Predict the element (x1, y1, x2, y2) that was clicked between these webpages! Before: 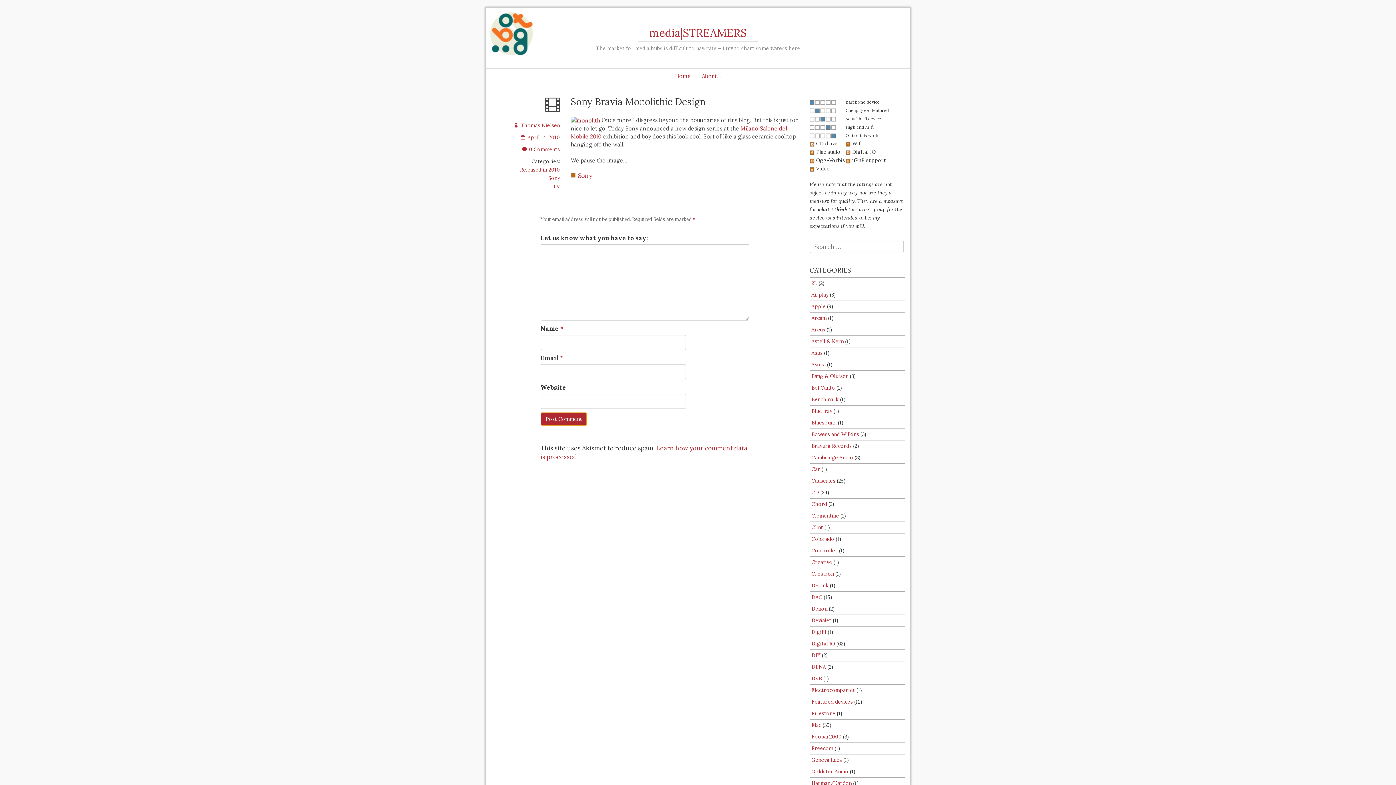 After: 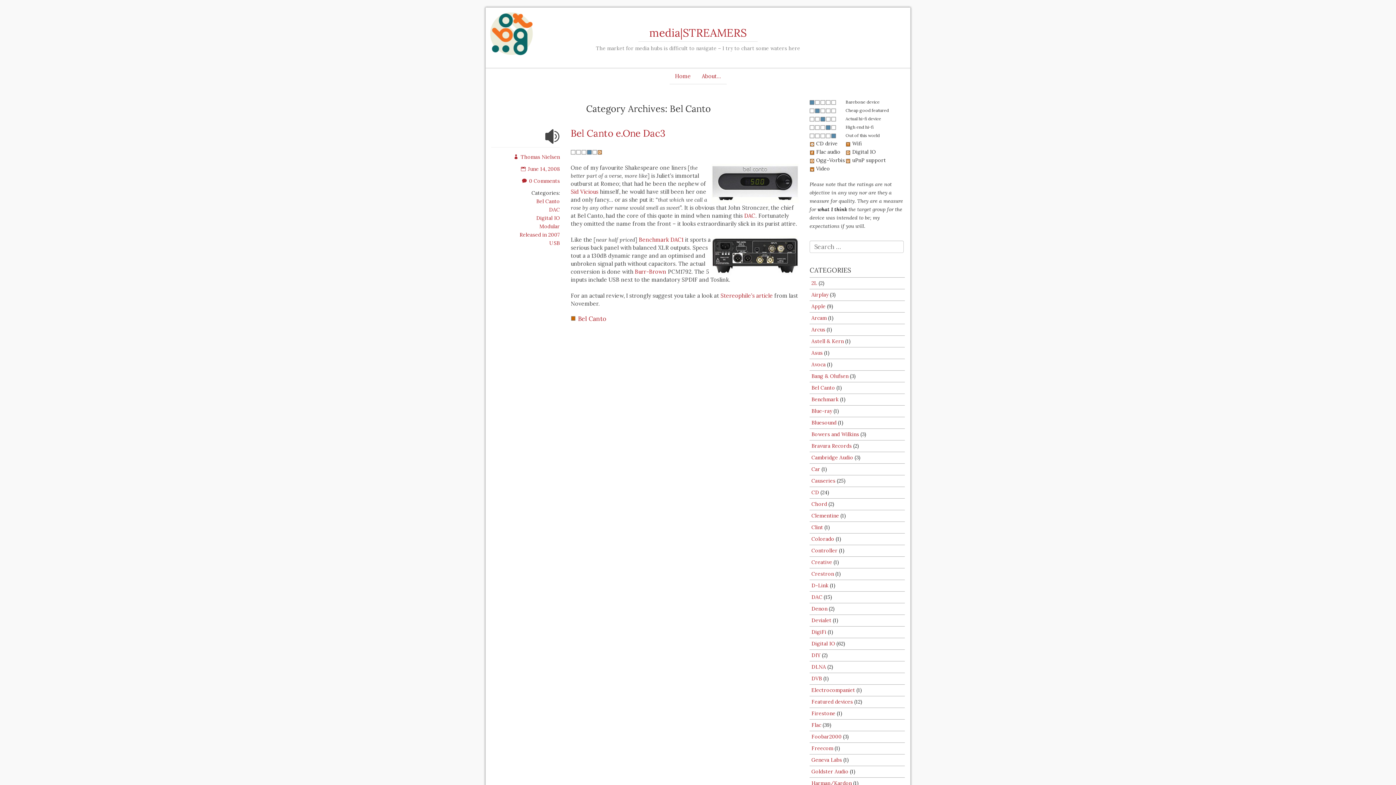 Action: bbox: (811, 384, 835, 392) label: Bel Canto